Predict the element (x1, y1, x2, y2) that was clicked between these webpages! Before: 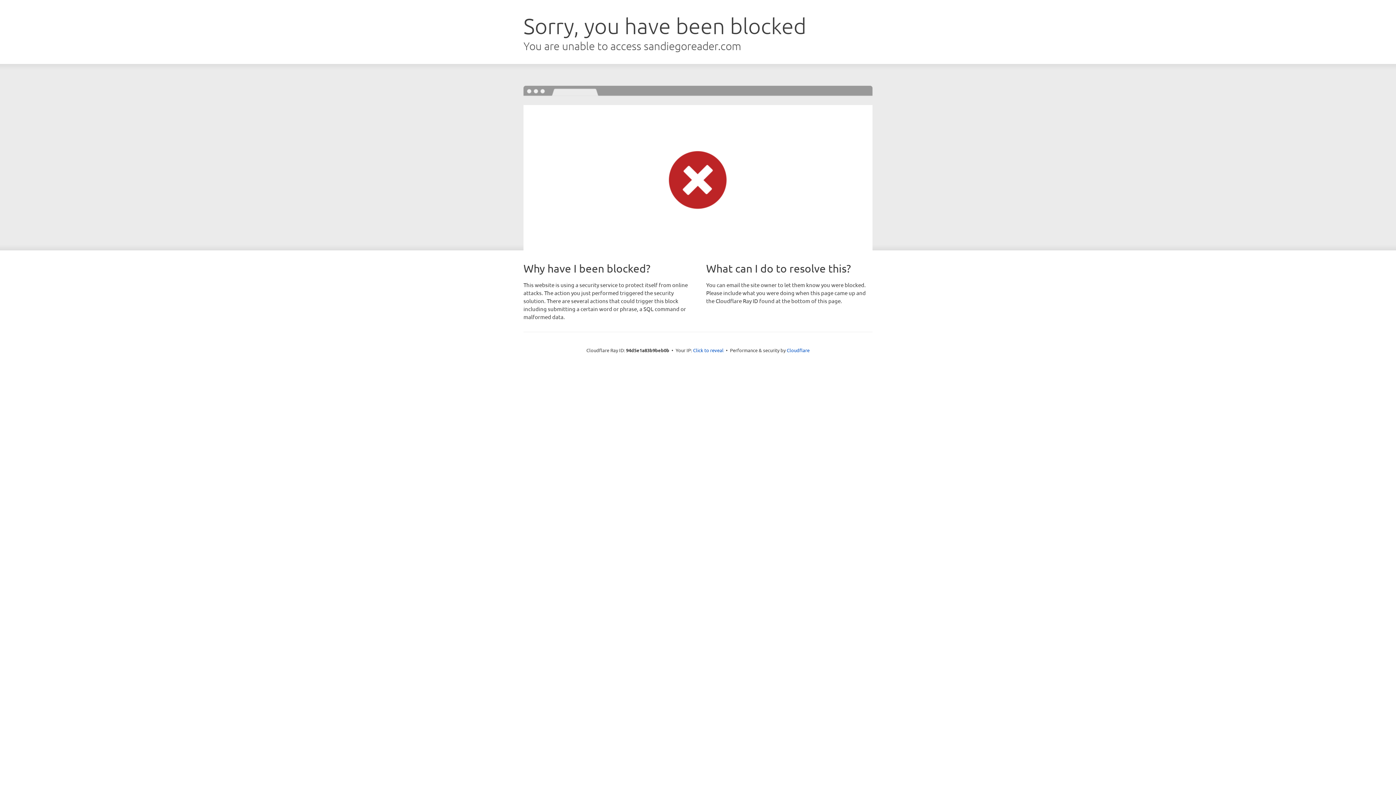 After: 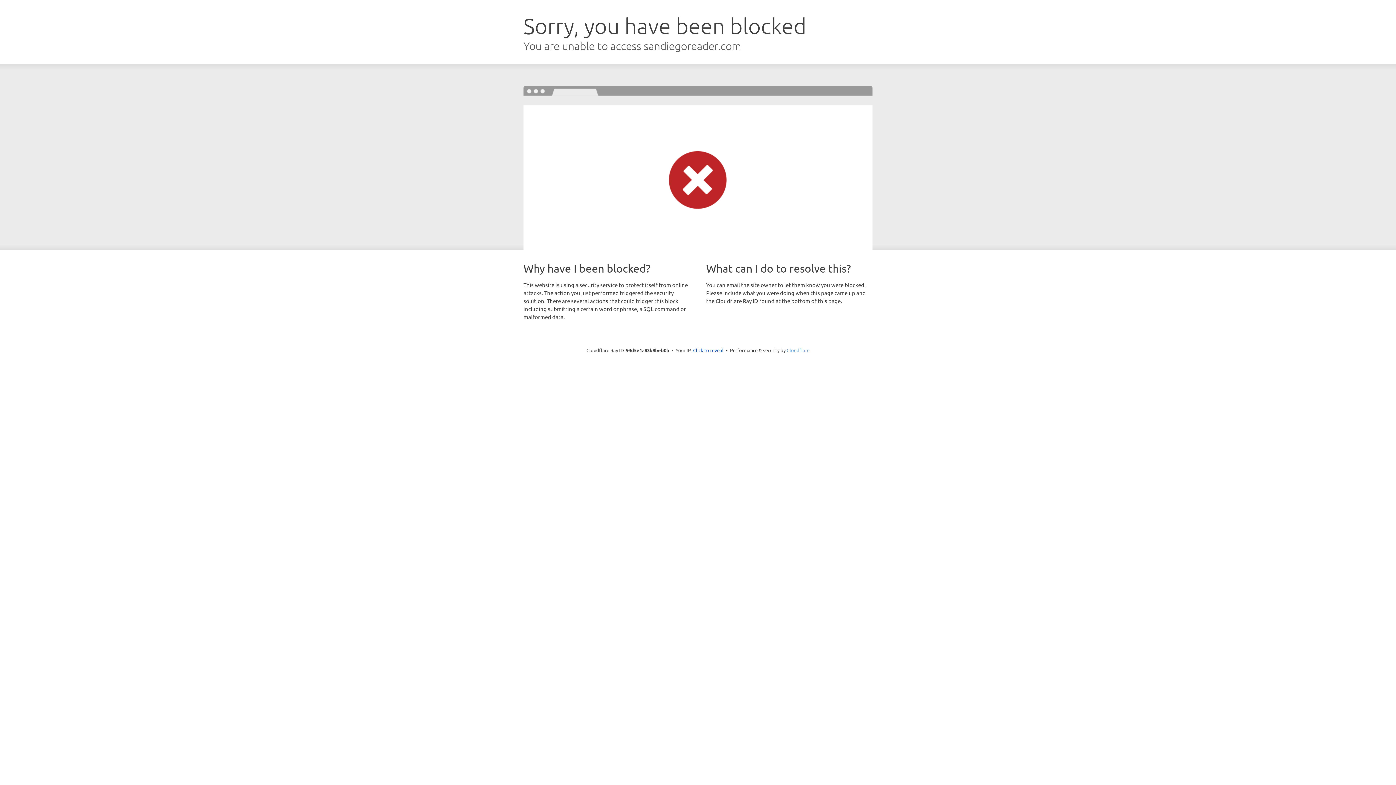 Action: label: Cloudflare bbox: (786, 347, 809, 353)